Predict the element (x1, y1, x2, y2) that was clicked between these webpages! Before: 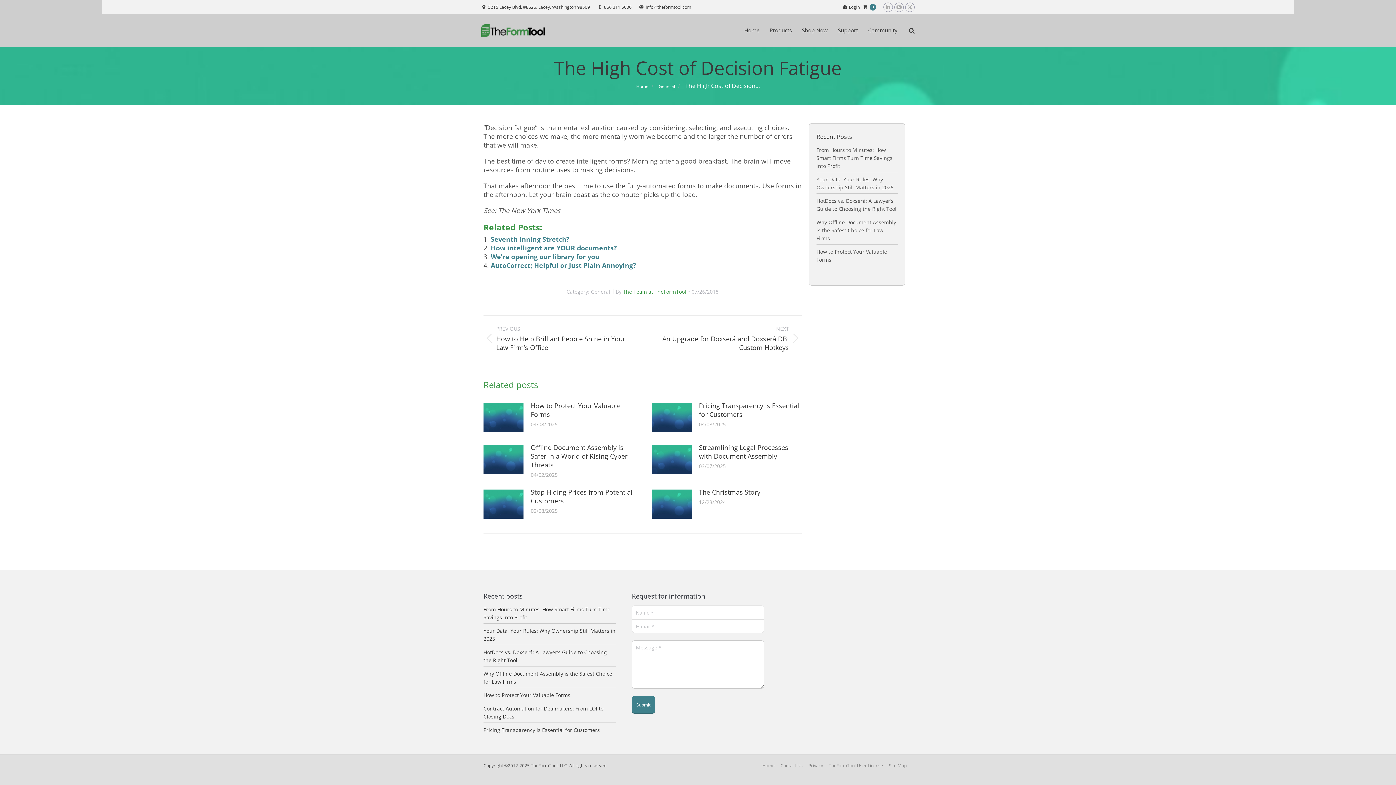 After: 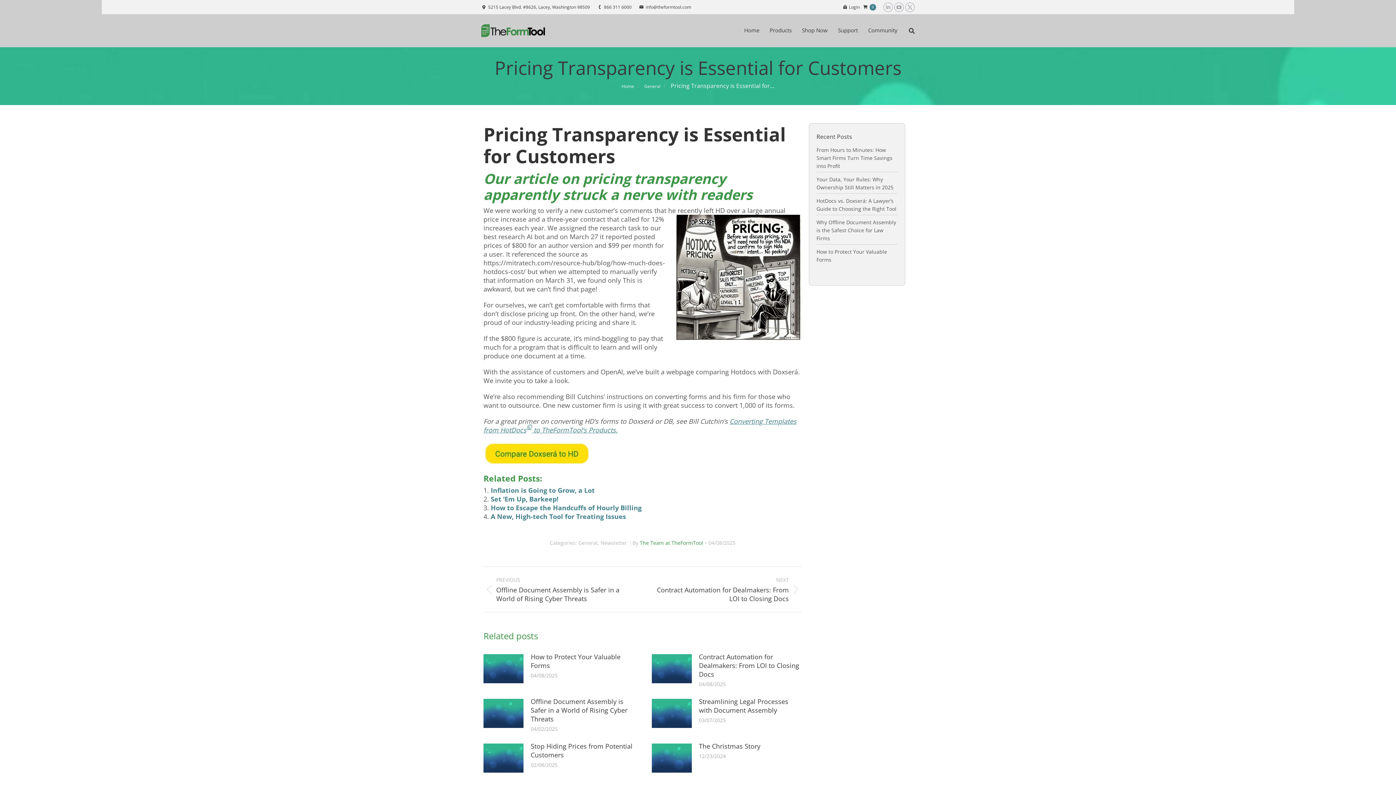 Action: bbox: (699, 401, 801, 418) label: Pricing Transparency is Essential for Customers